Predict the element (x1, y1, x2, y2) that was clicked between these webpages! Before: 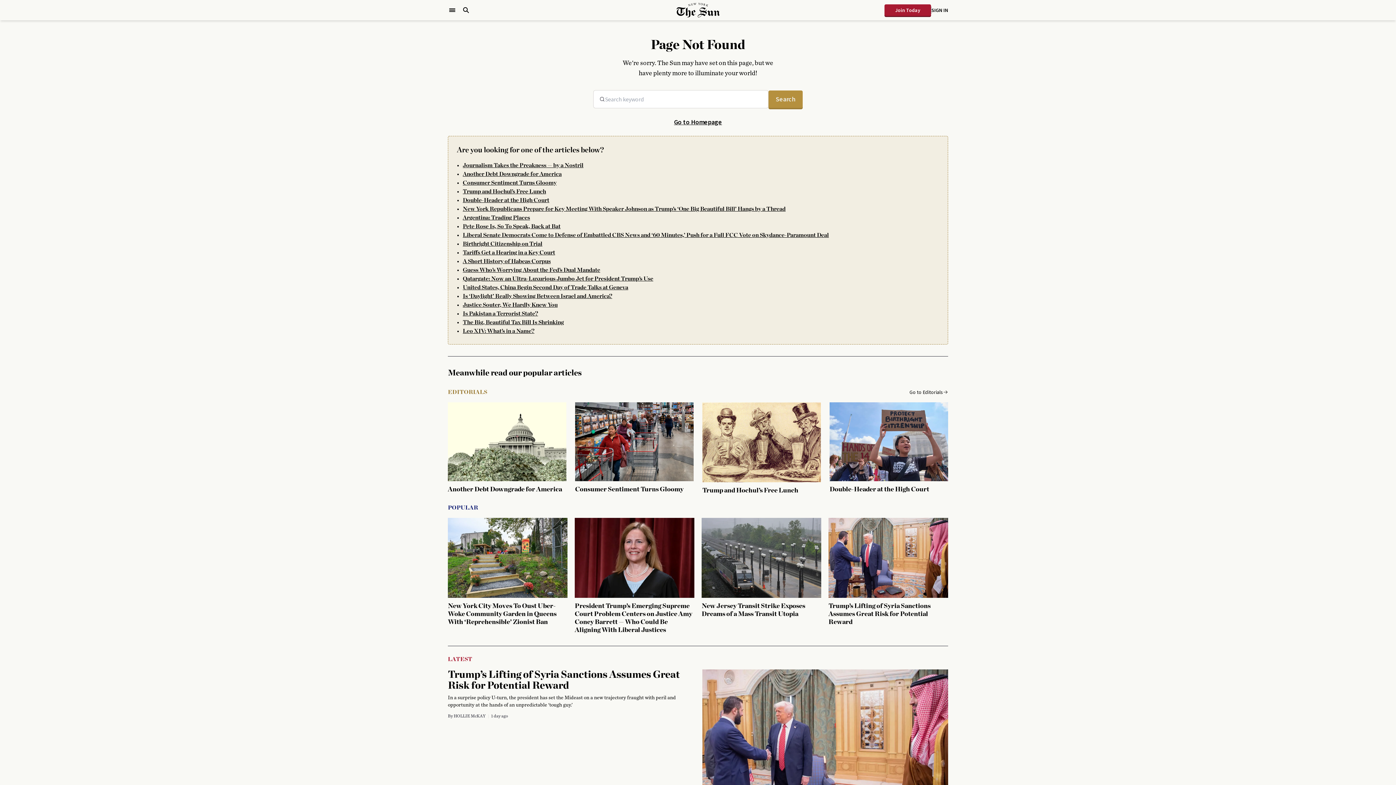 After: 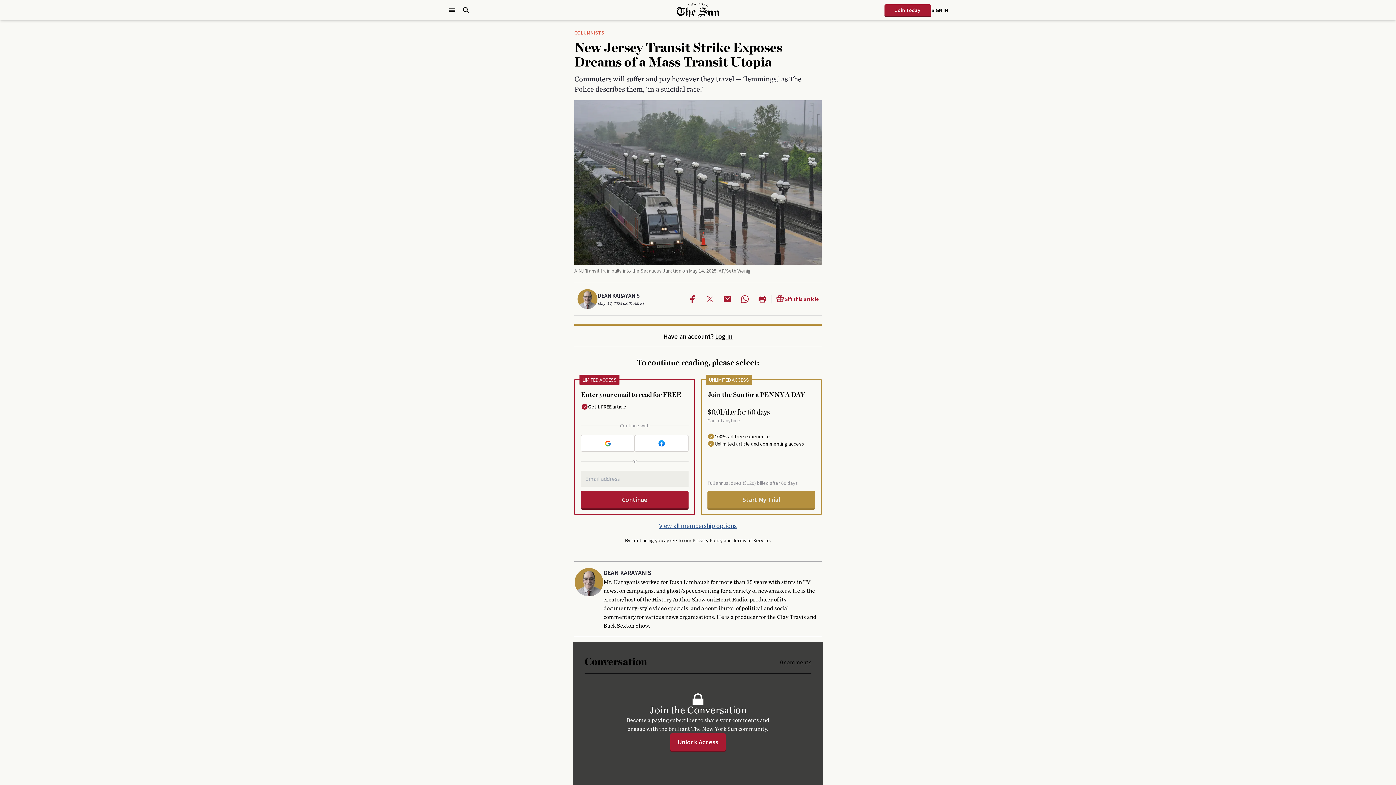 Action: bbox: (701, 518, 821, 634) label: New Jersey Transit Strike Exposes Dreams of a Mass Transit Utopia